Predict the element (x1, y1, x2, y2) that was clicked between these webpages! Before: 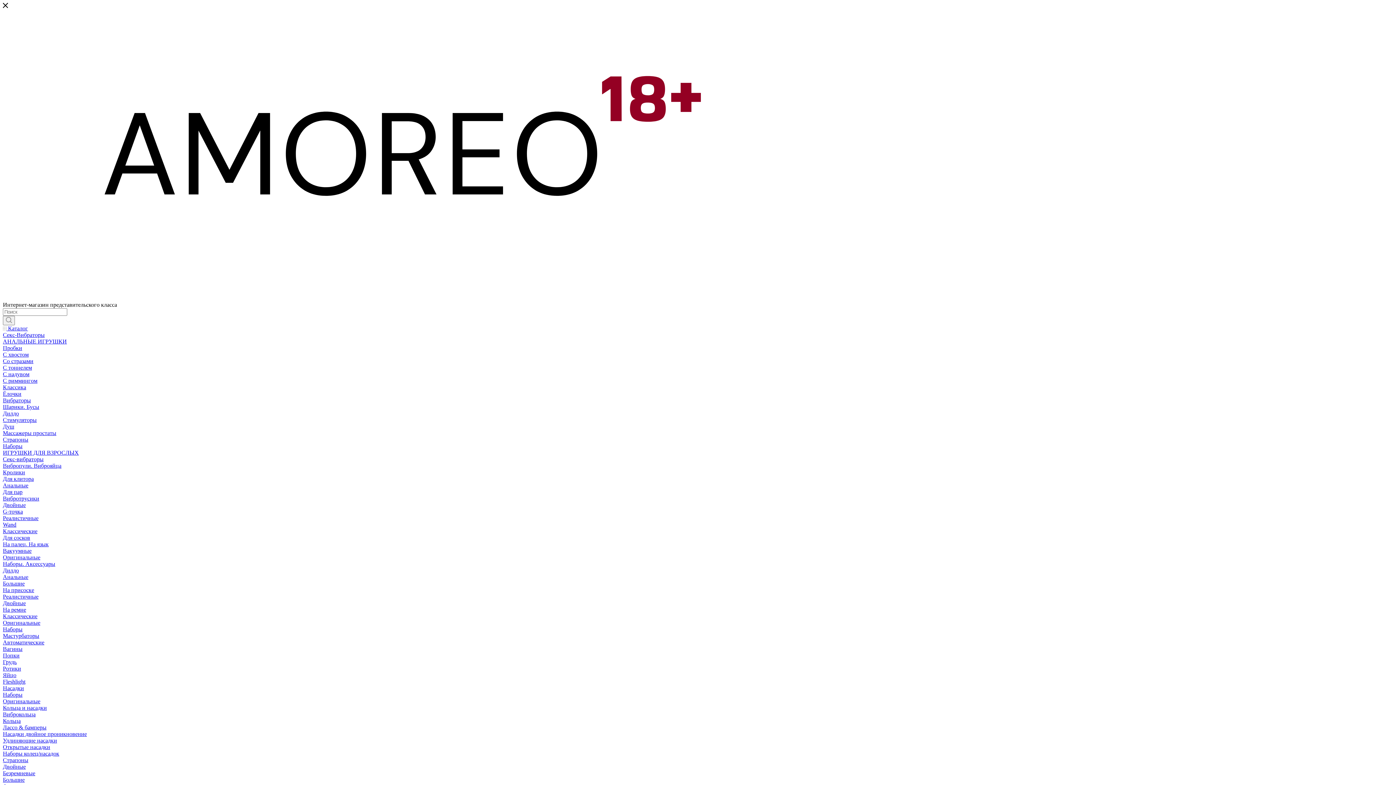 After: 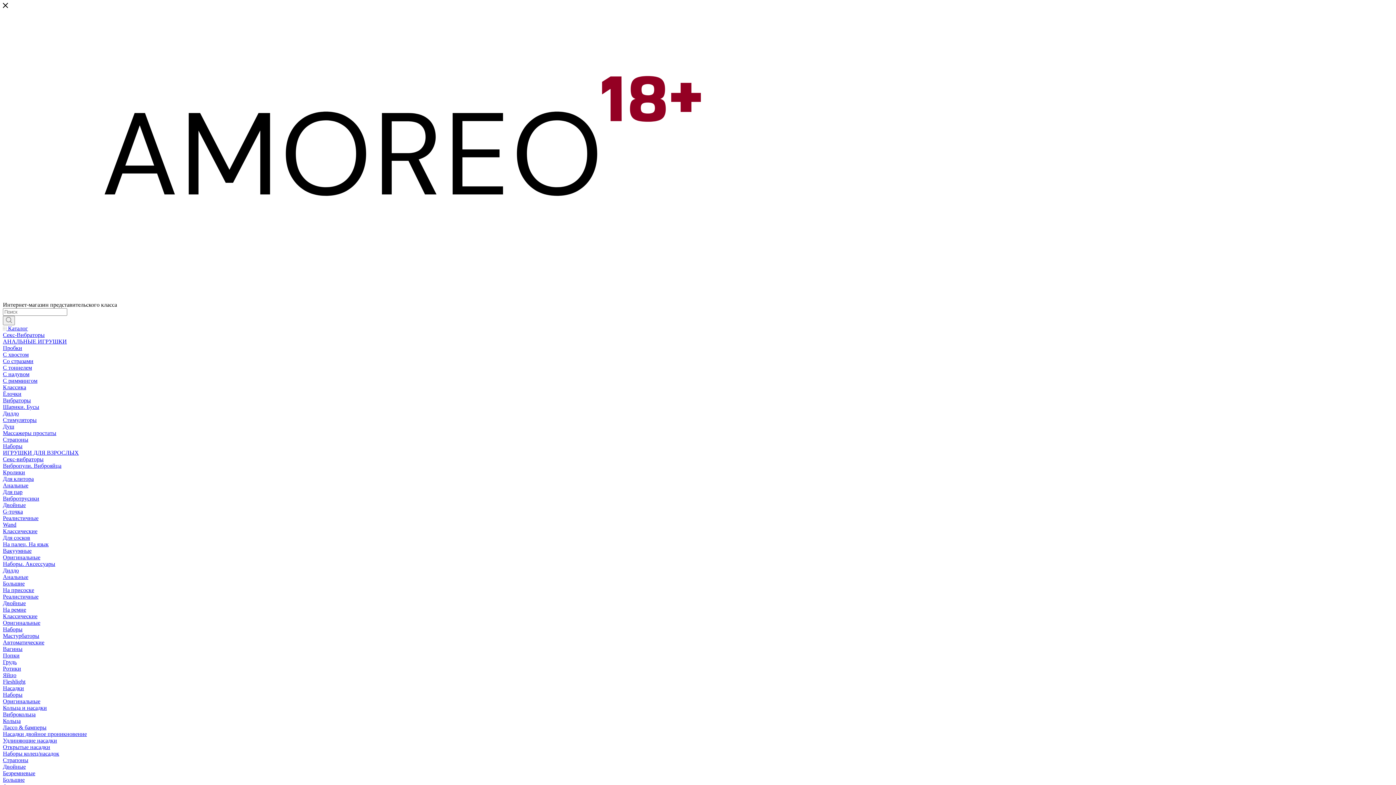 Action: label: Мастурбаторы bbox: (2, 633, 39, 639)